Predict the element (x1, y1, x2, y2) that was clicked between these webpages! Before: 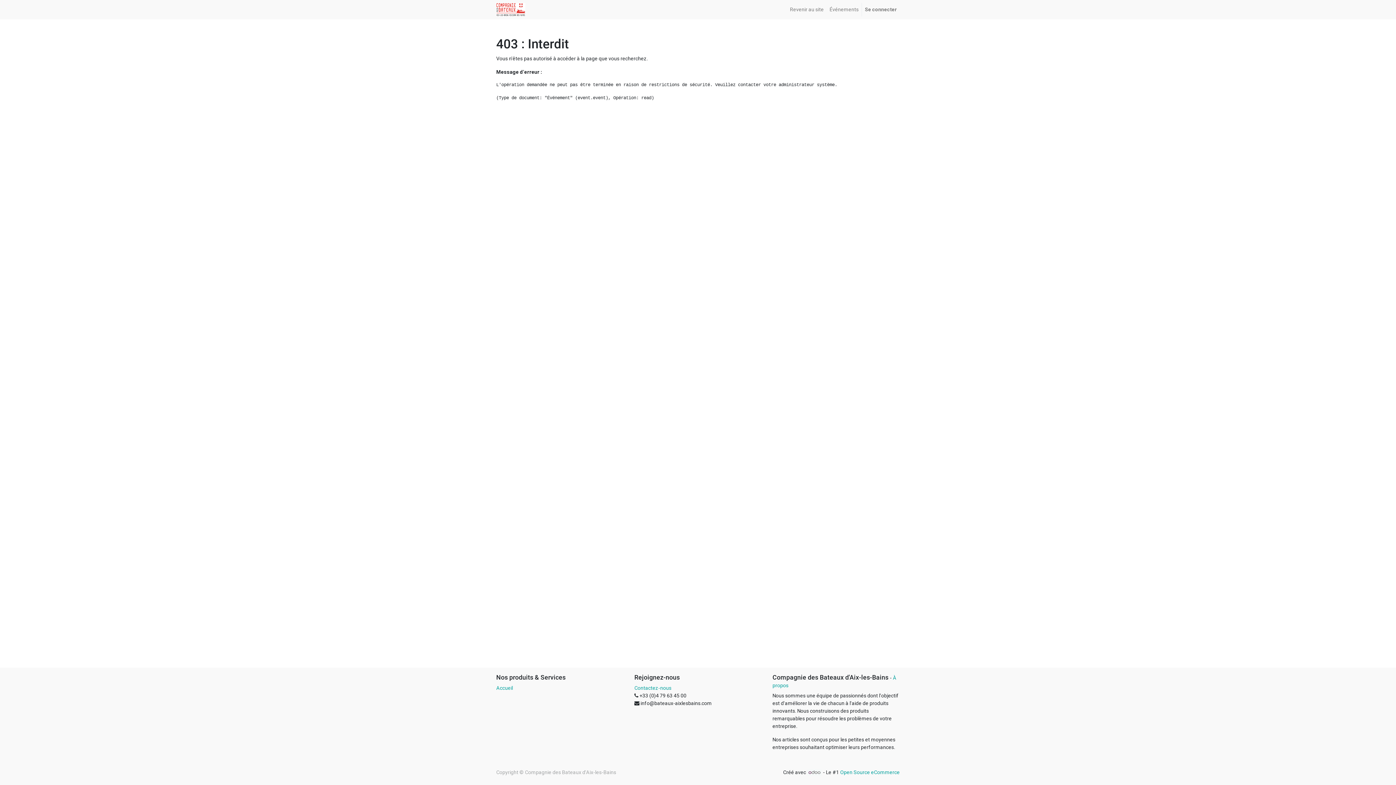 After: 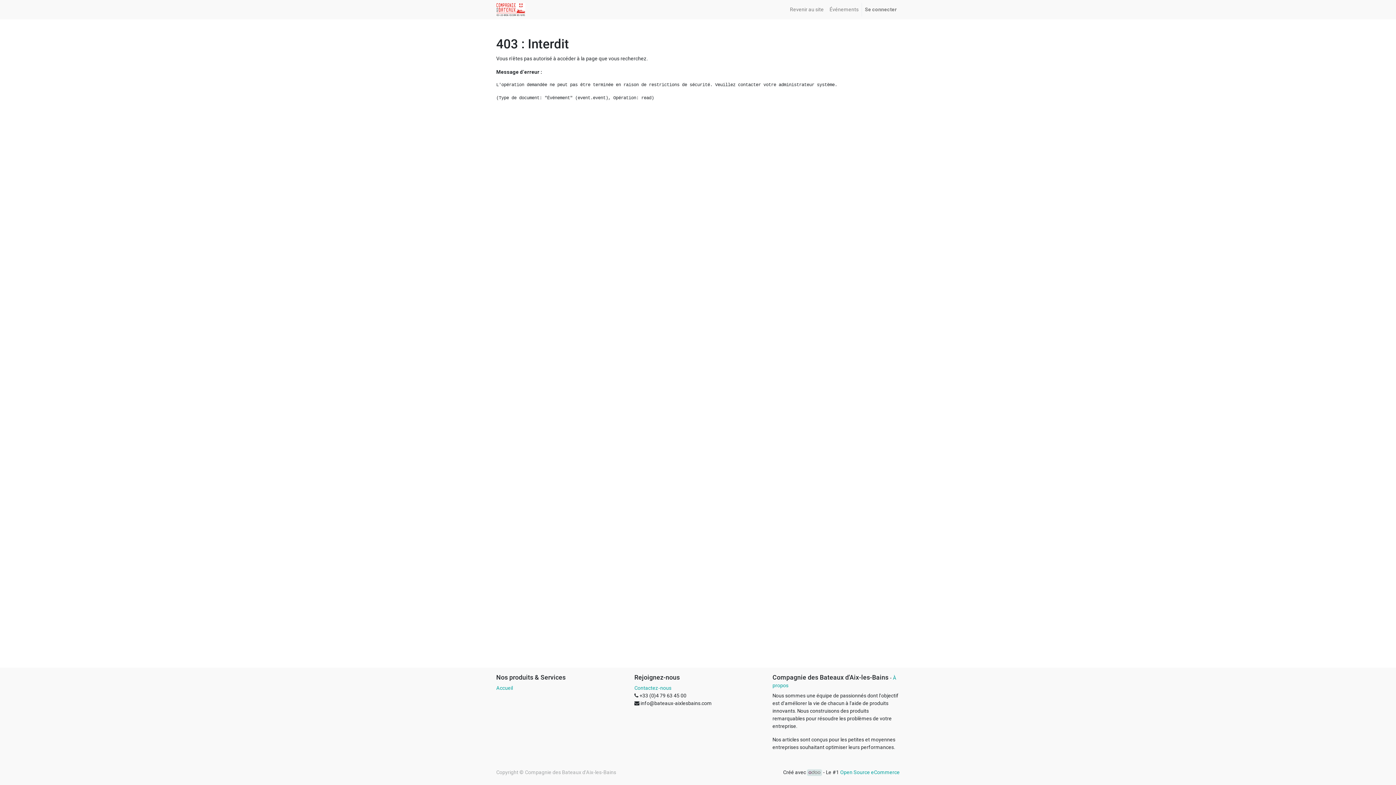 Action: bbox: (807, 769, 822, 776)